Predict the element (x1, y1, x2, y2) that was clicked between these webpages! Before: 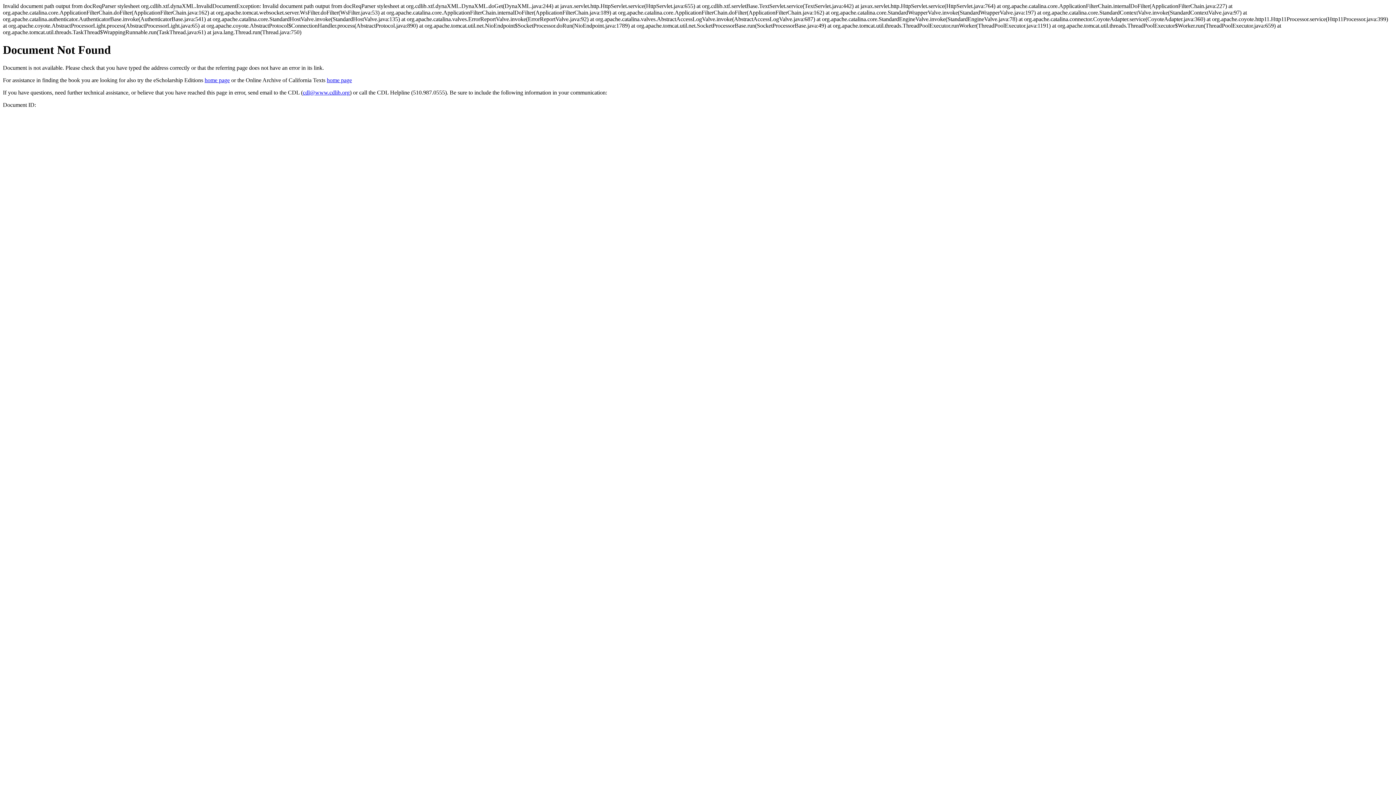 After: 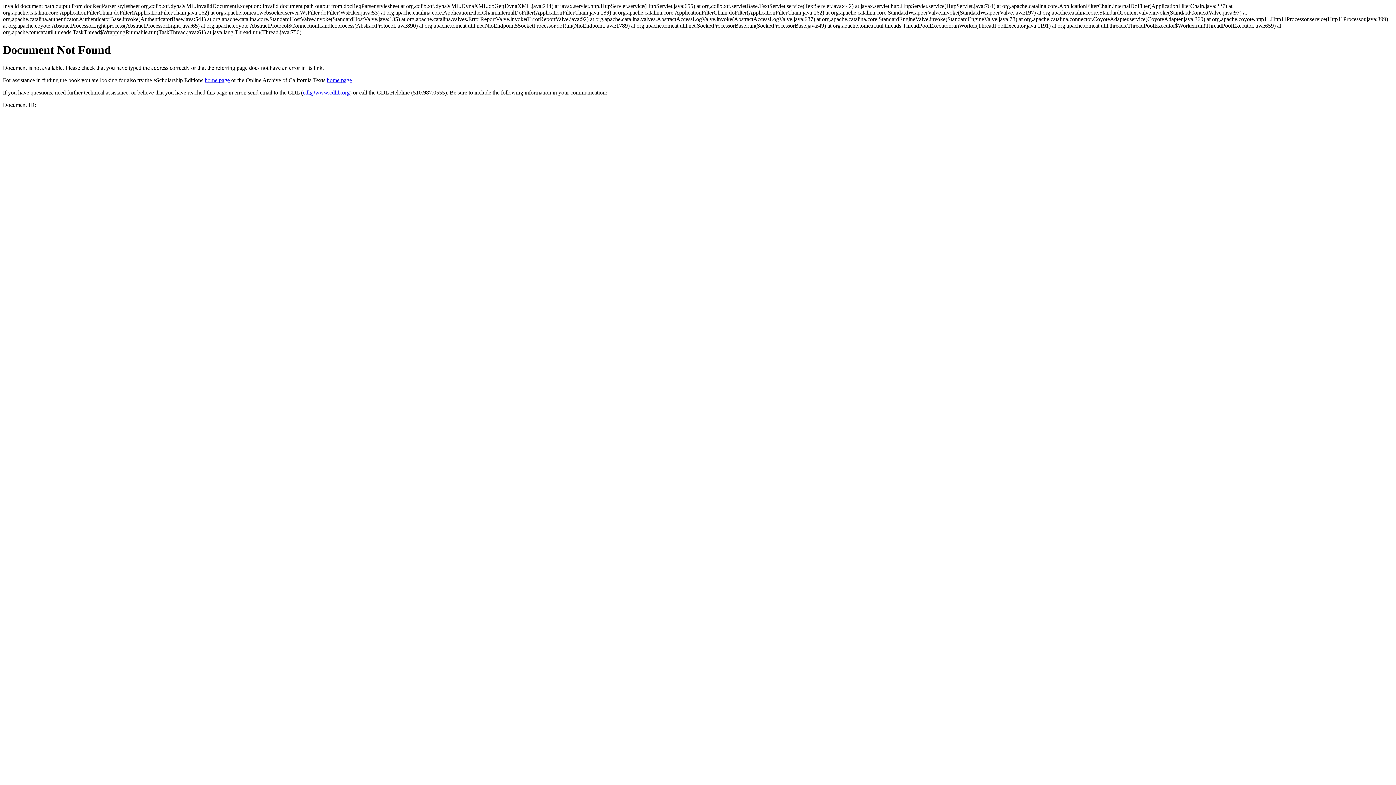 Action: bbox: (302, 89, 349, 95) label: cdl@www.cdlib.org